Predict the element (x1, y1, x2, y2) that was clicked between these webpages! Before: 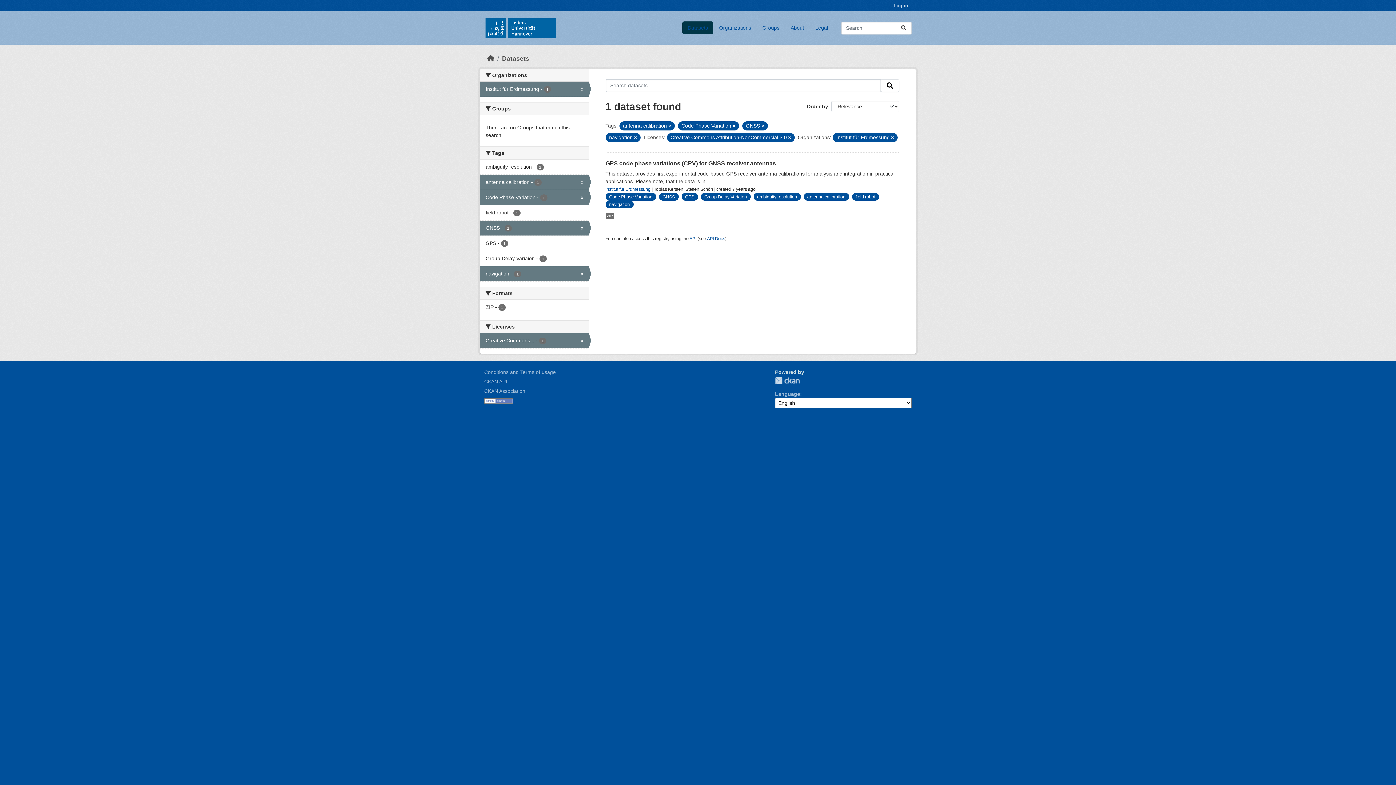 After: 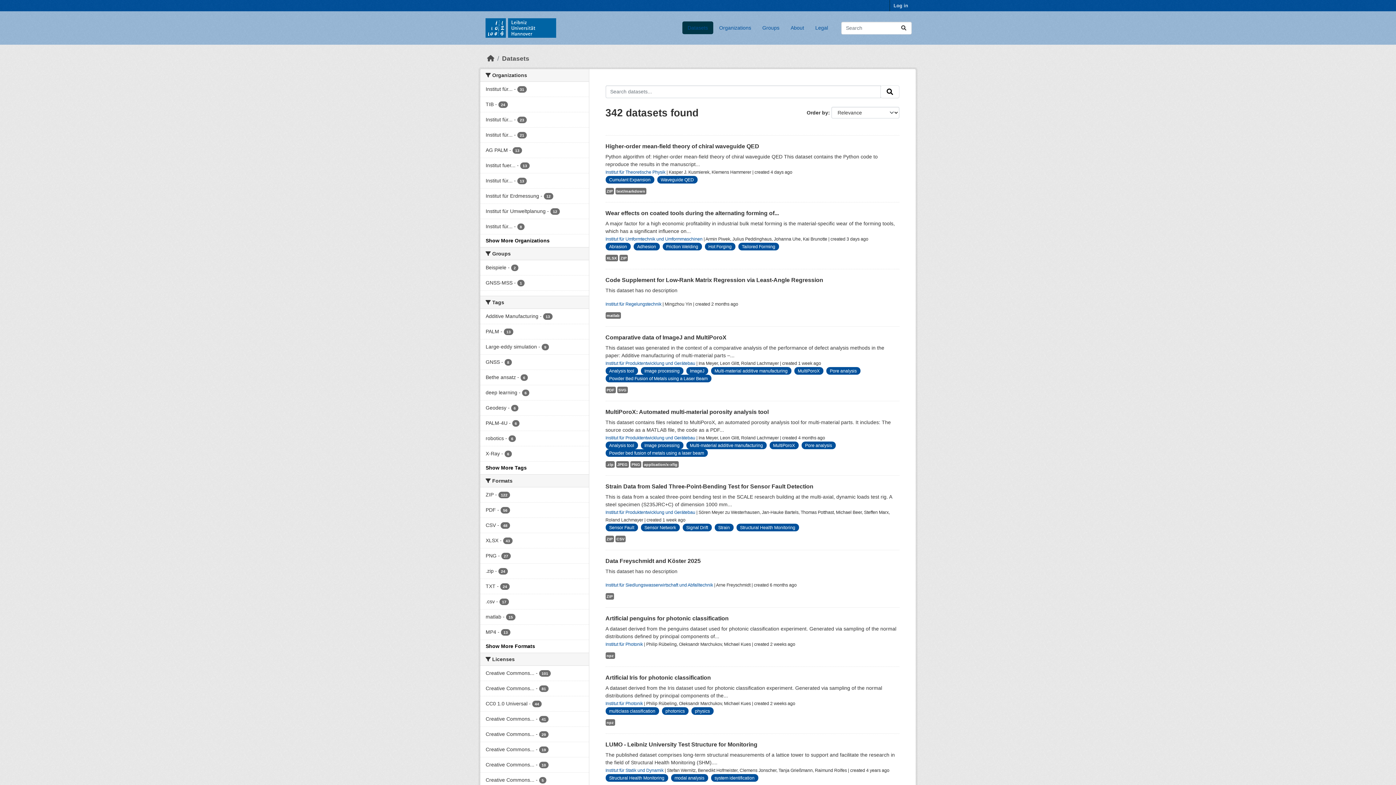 Action: label: Datasets bbox: (502, 54, 529, 62)